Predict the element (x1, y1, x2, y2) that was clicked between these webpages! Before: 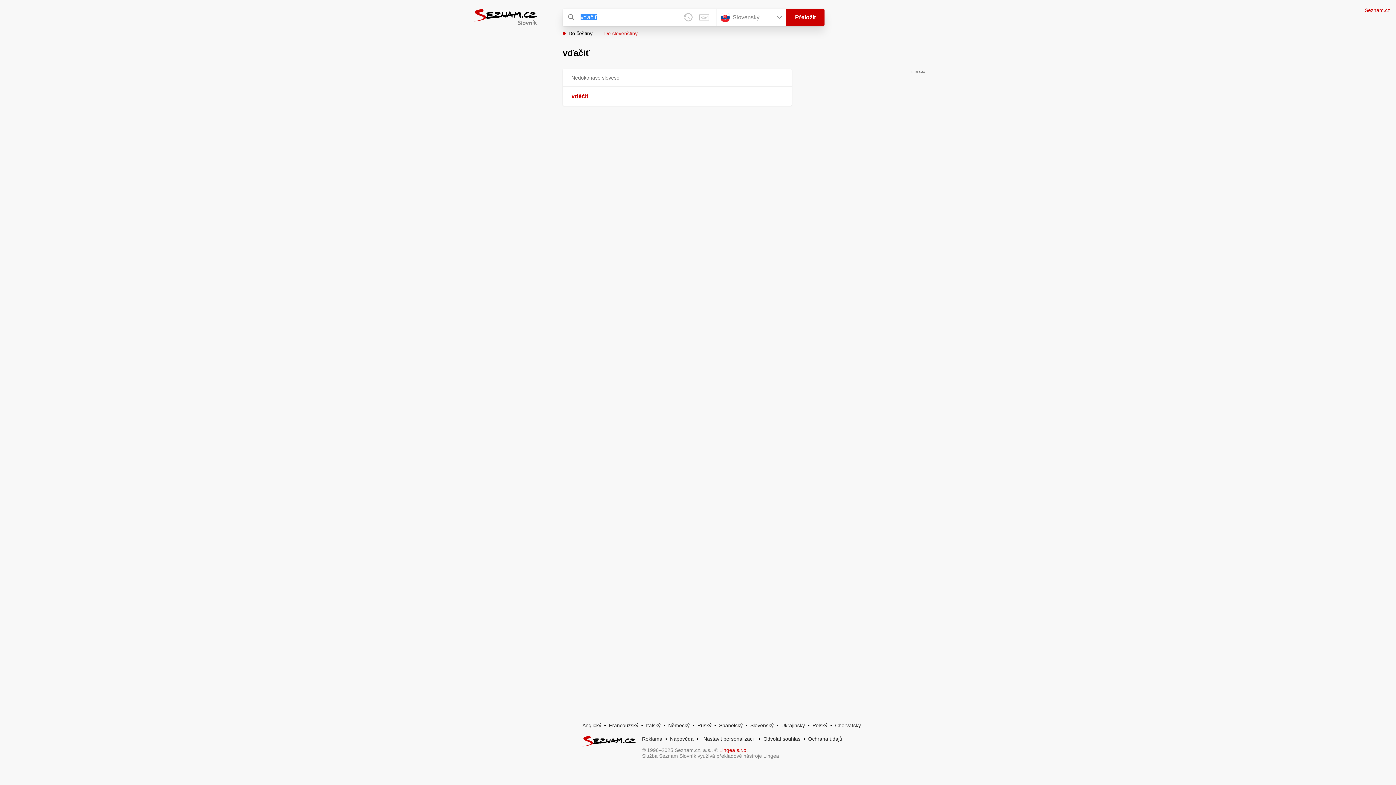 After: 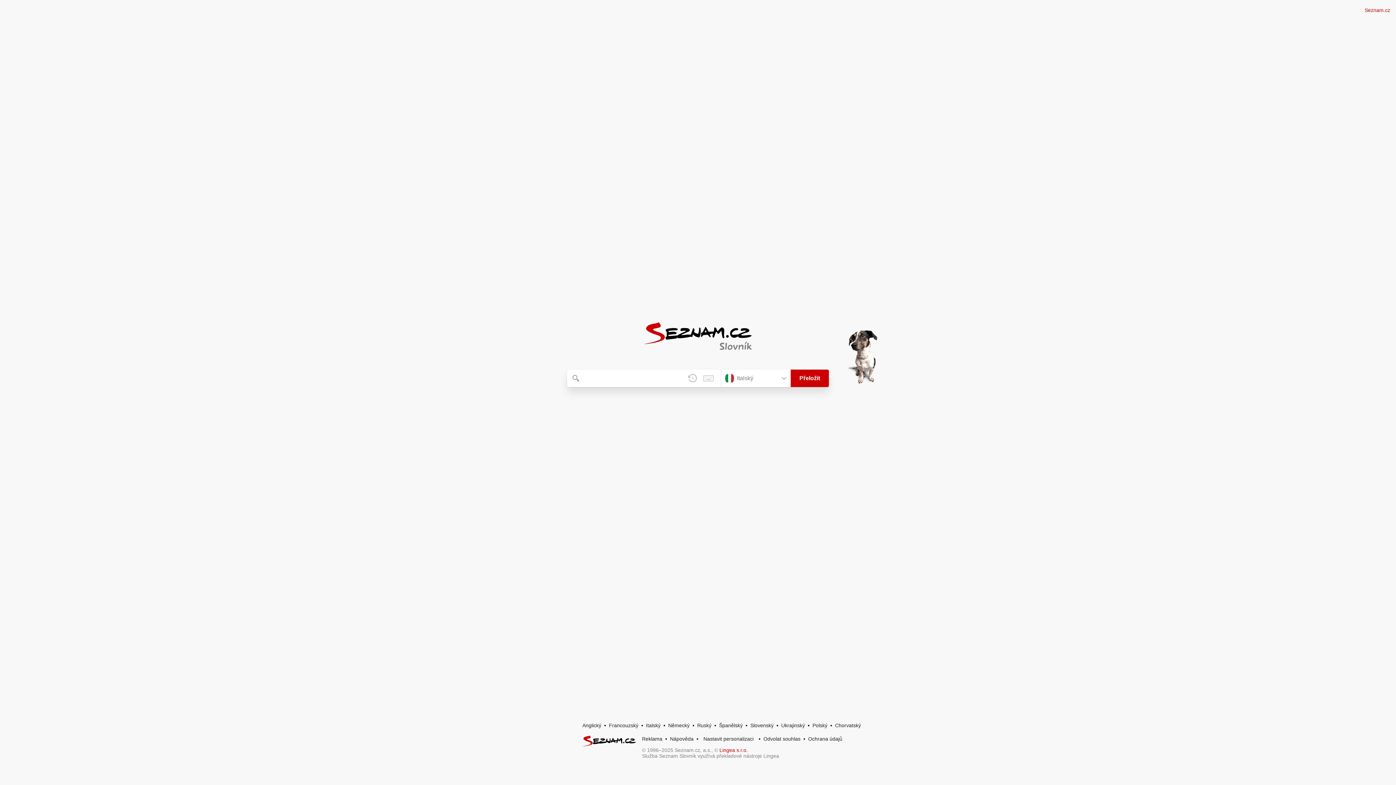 Action: label: Italský bbox: (646, 722, 660, 728)